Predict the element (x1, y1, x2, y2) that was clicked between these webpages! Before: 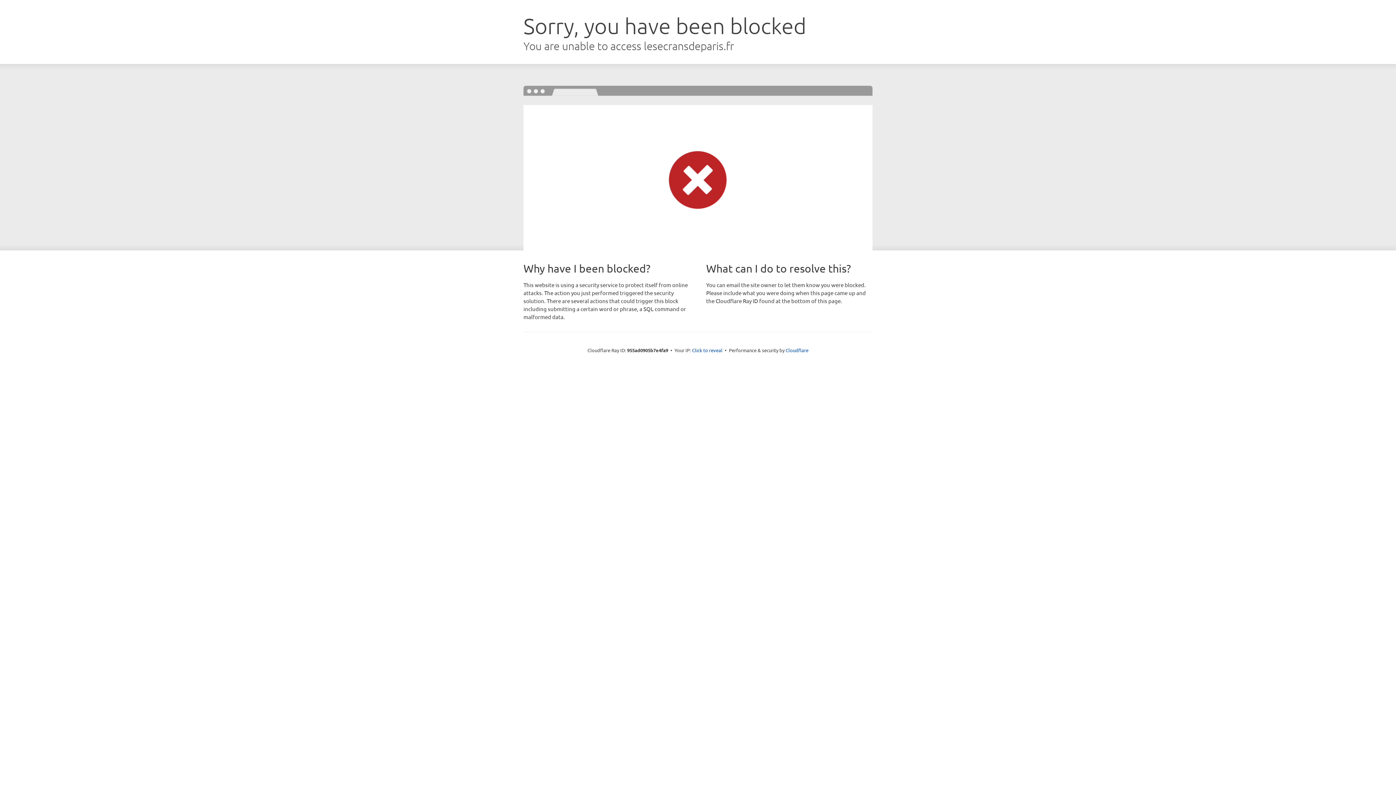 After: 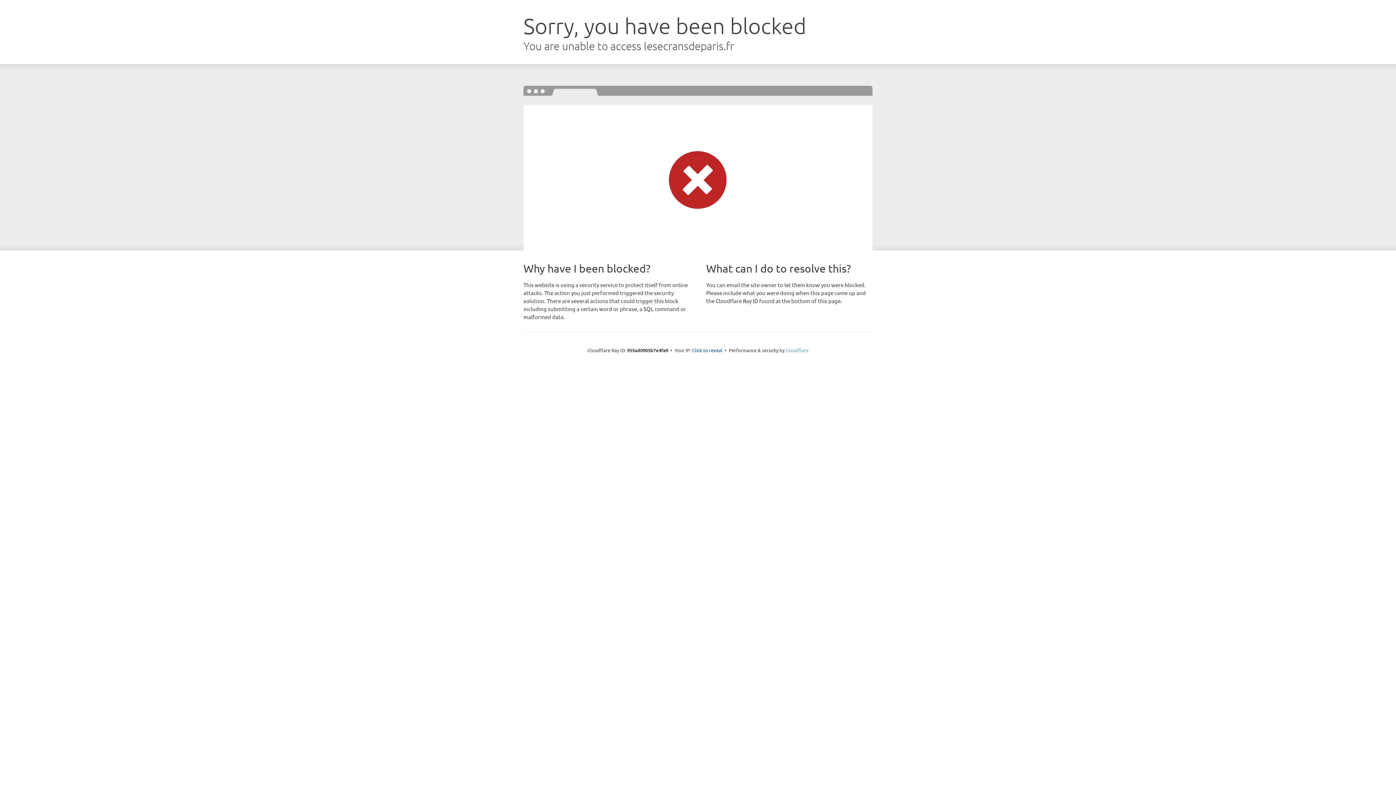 Action: label: Cloudflare bbox: (785, 347, 808, 353)